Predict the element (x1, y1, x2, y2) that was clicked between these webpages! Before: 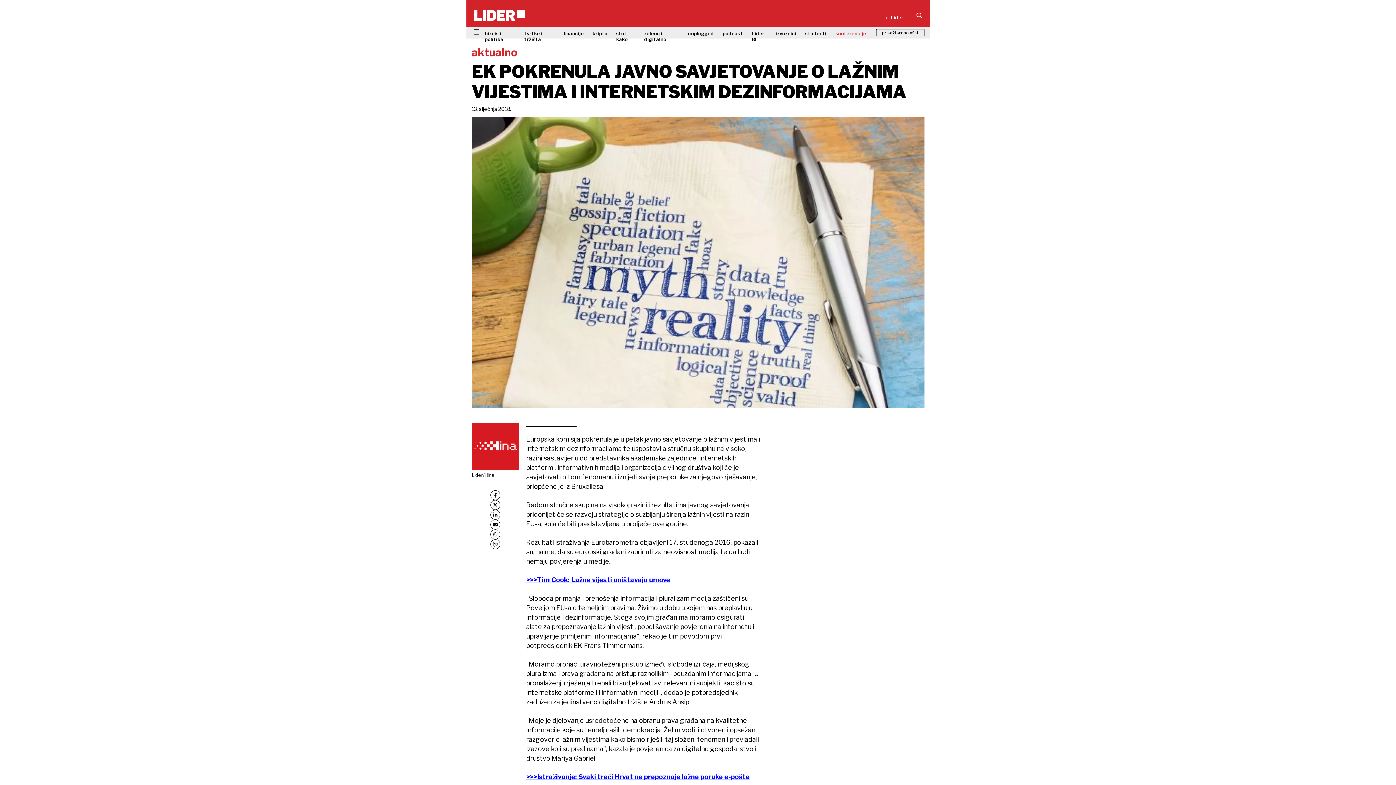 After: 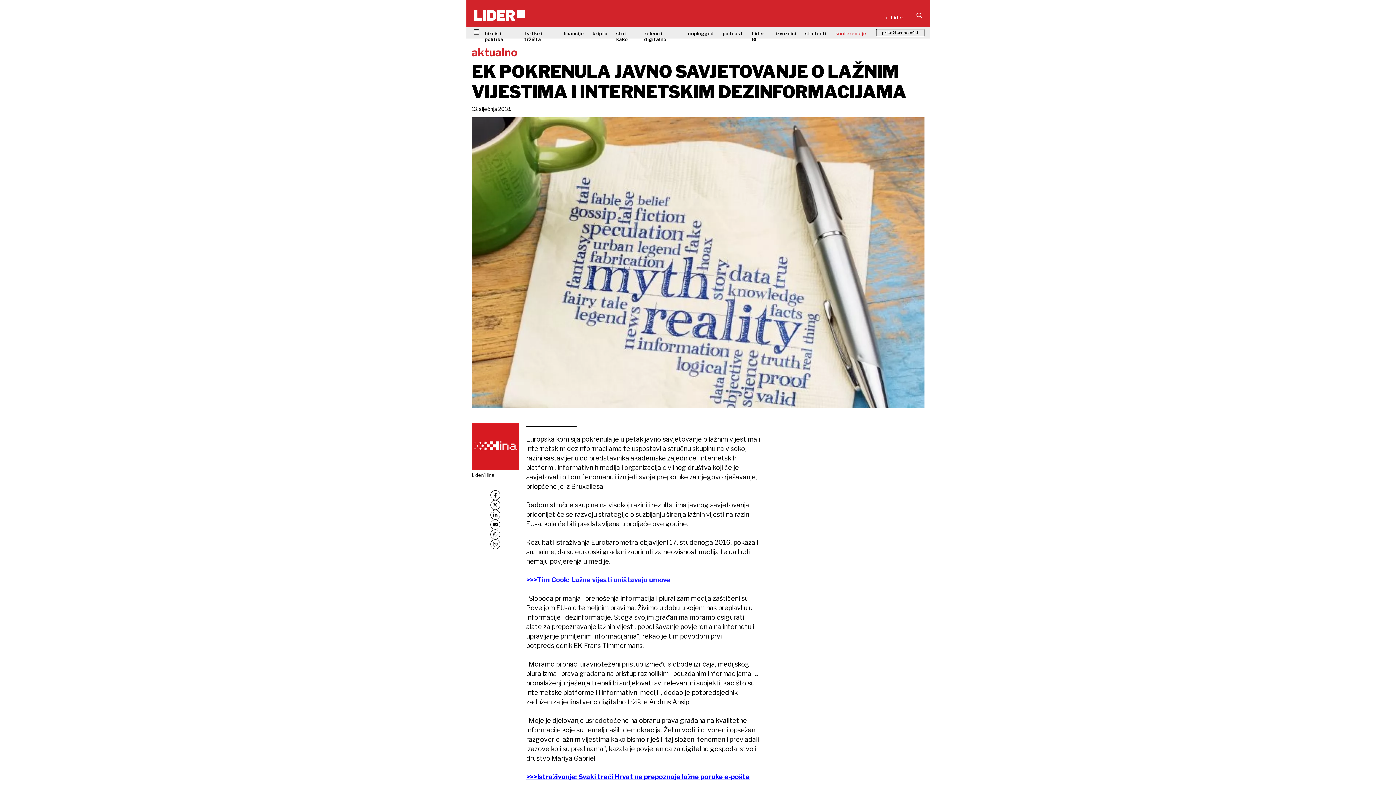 Action: bbox: (526, 576, 670, 584) label: >>>Tim Cook: Lažne vijesti uništavaju umove